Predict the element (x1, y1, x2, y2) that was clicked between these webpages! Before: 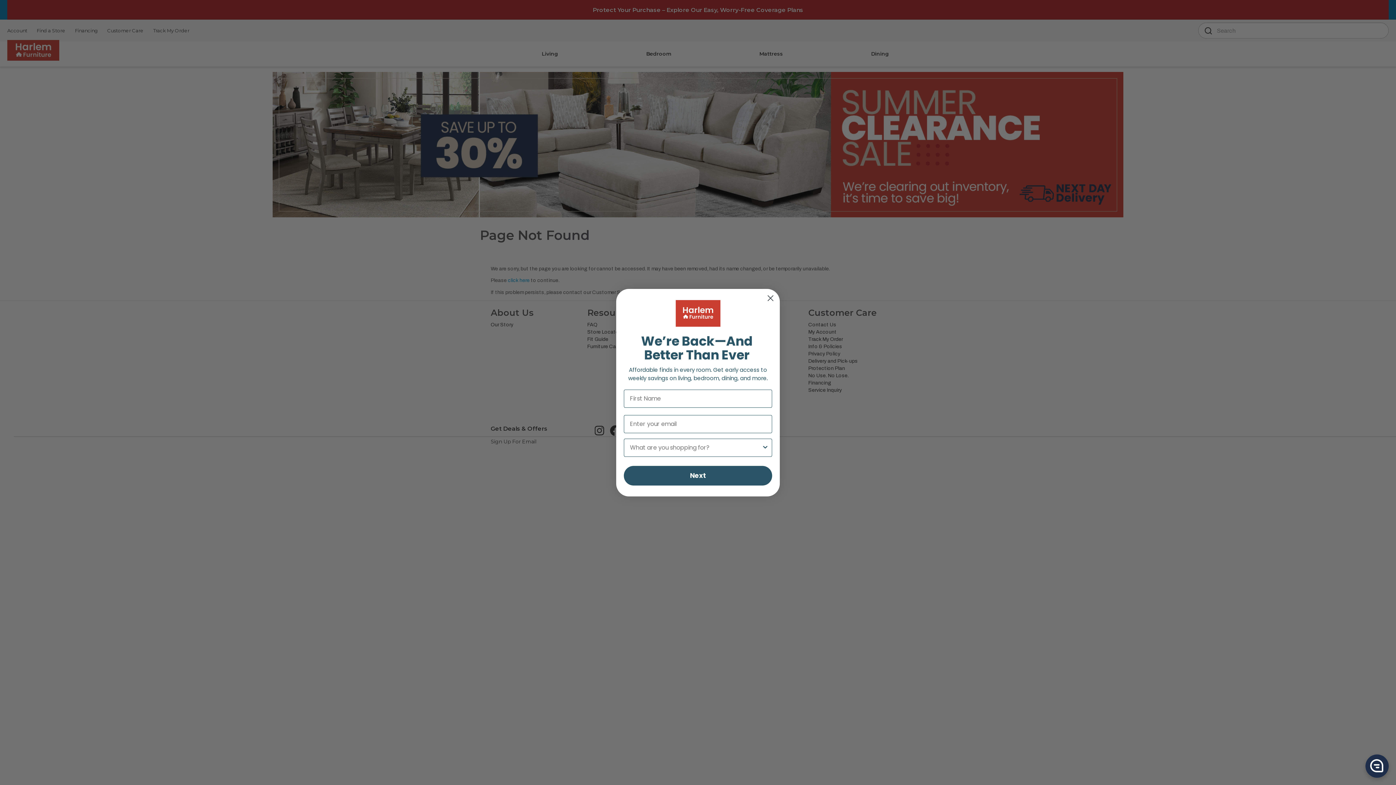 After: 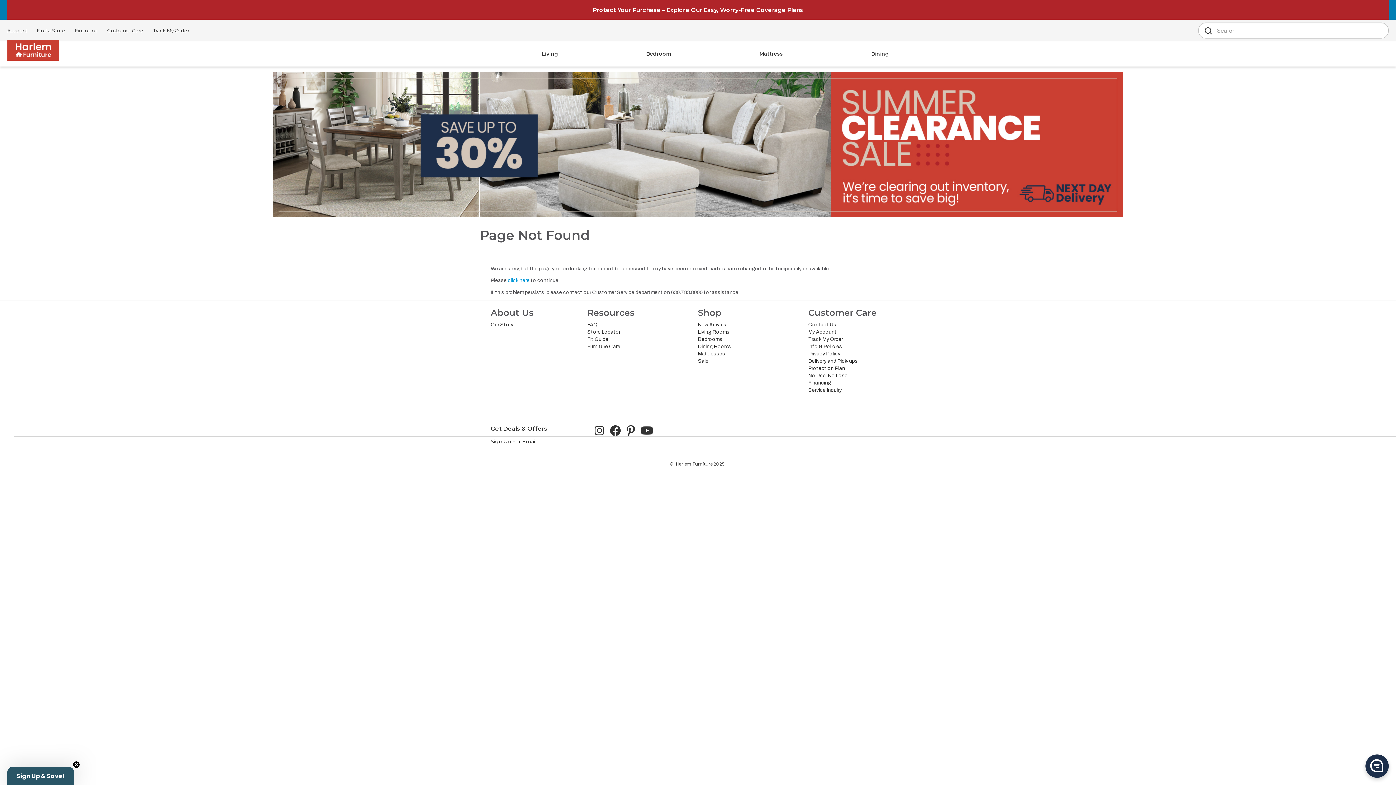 Action: label: Close dialog bbox: (764, 291, 777, 304)